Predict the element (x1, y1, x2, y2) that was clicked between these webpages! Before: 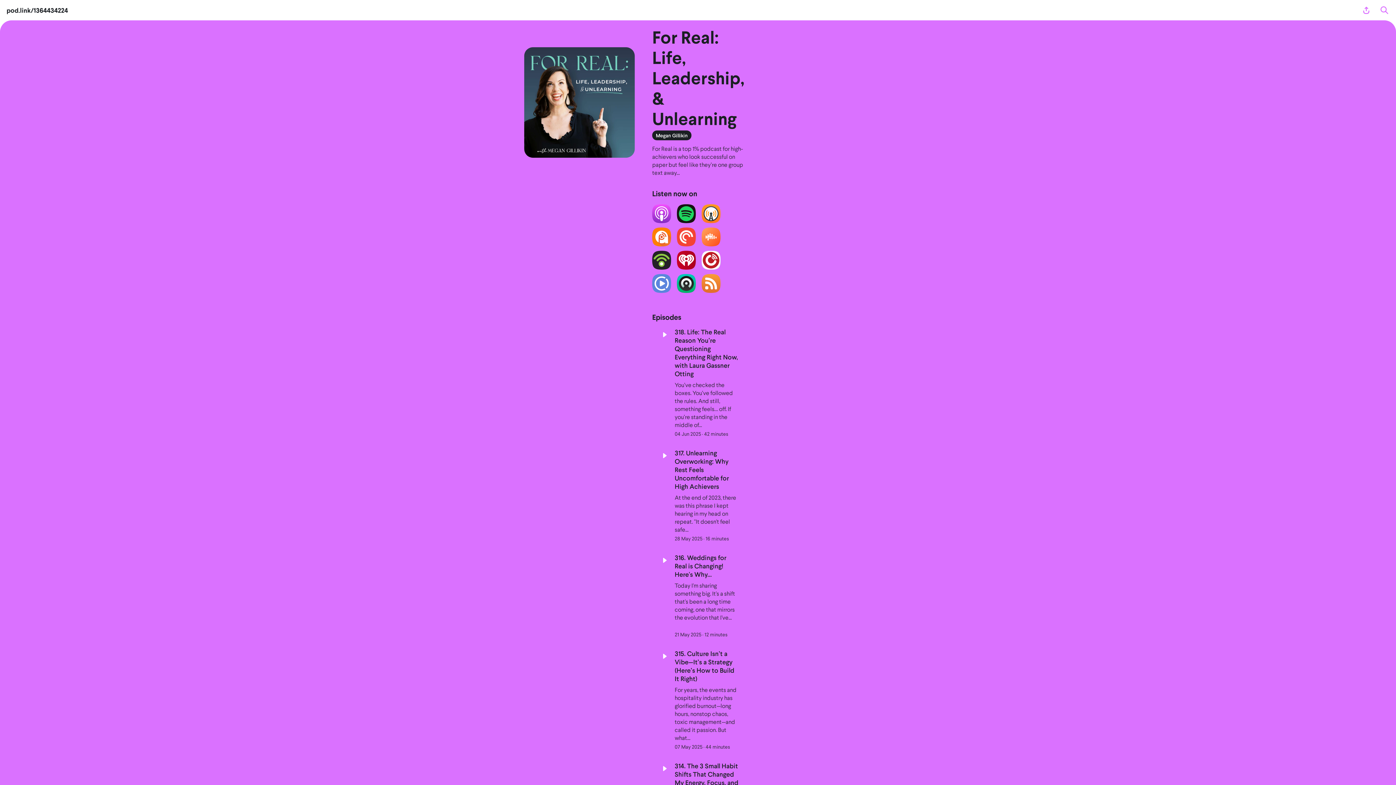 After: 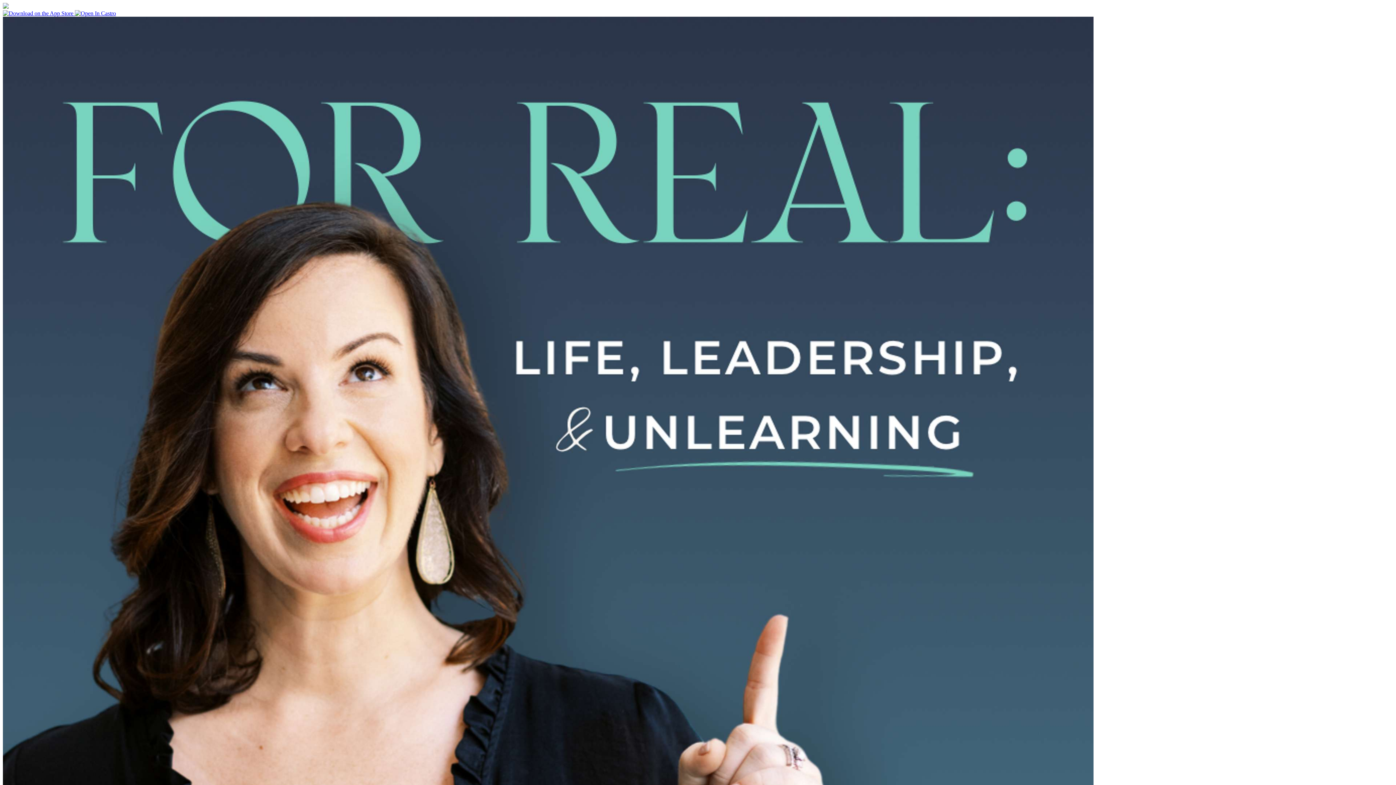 Action: bbox: (677, 274, 696, 293)